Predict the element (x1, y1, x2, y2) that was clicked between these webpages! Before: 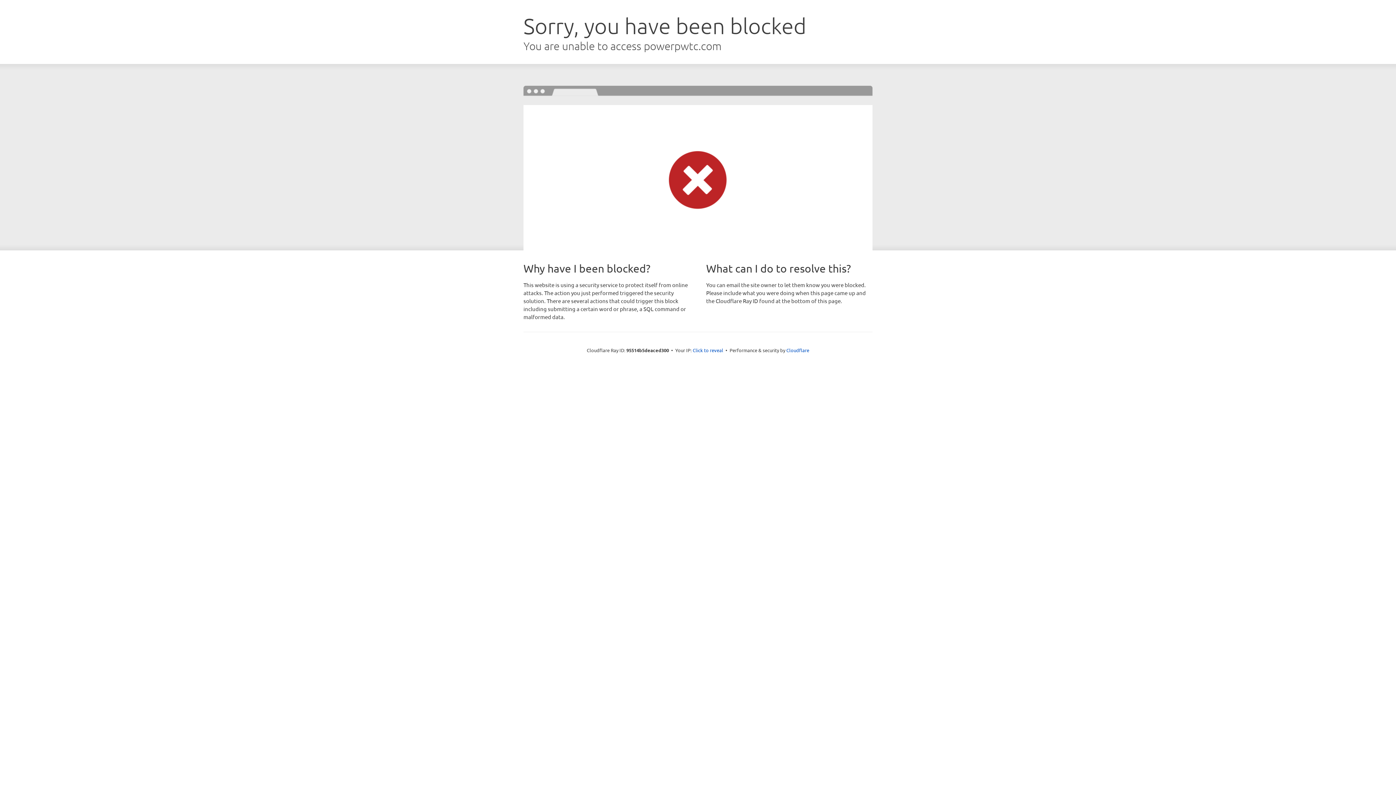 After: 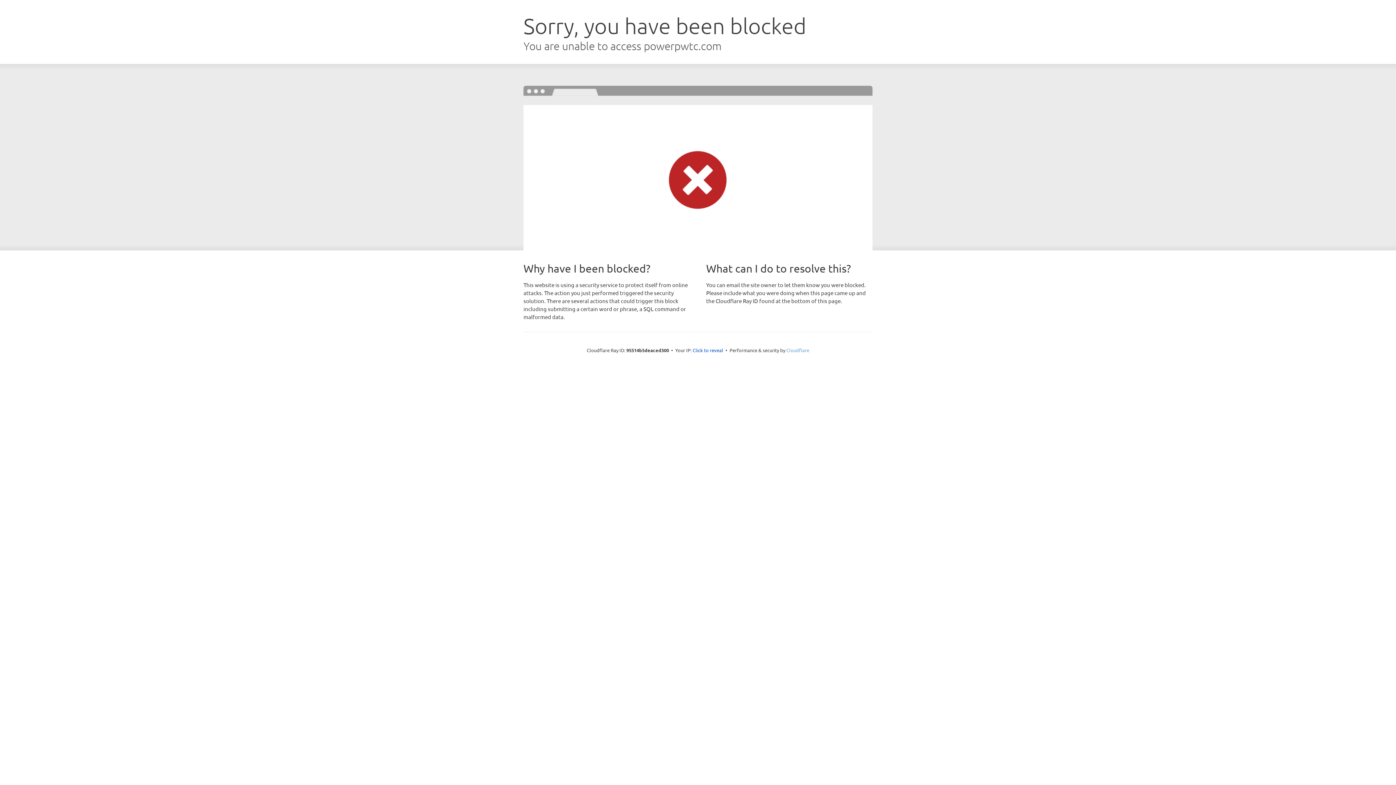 Action: bbox: (786, 347, 809, 353) label: Cloudflare